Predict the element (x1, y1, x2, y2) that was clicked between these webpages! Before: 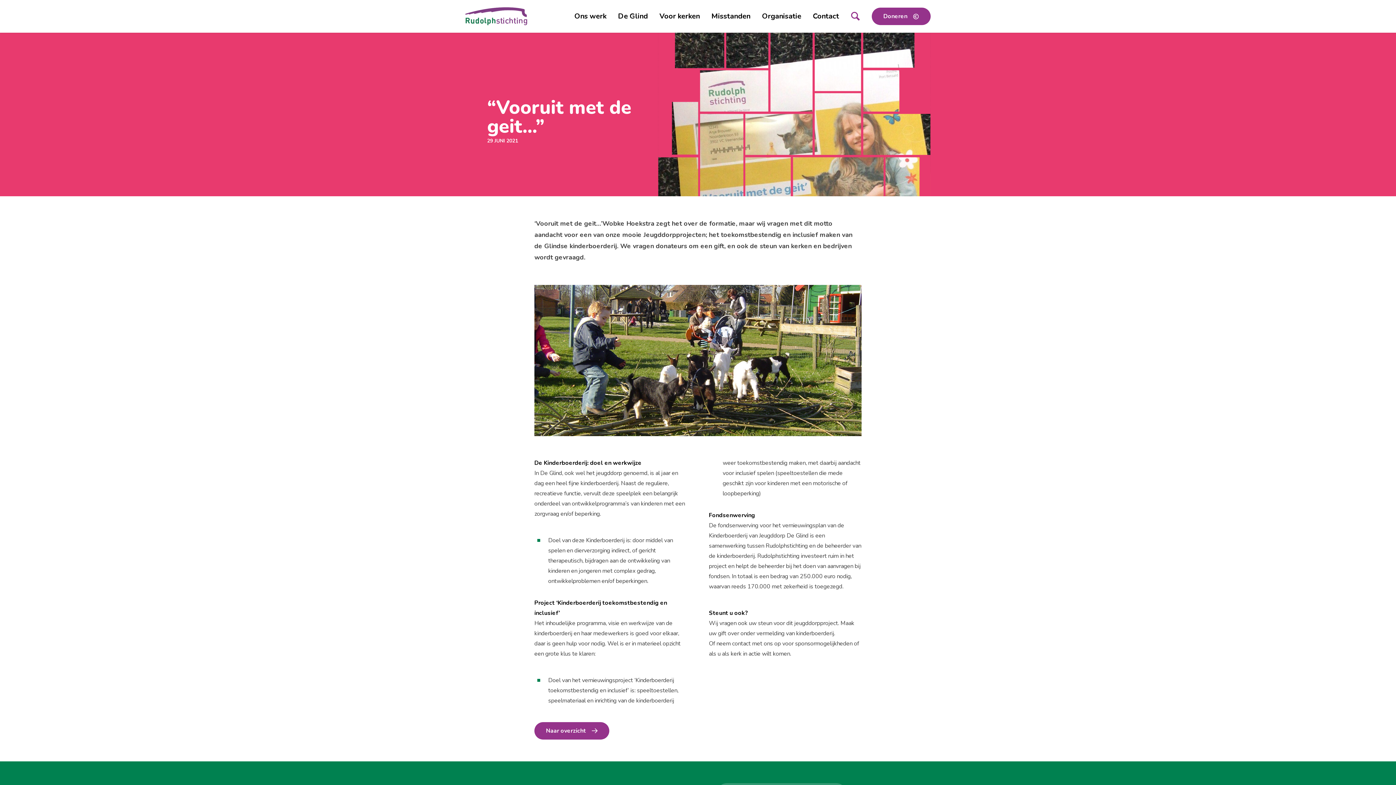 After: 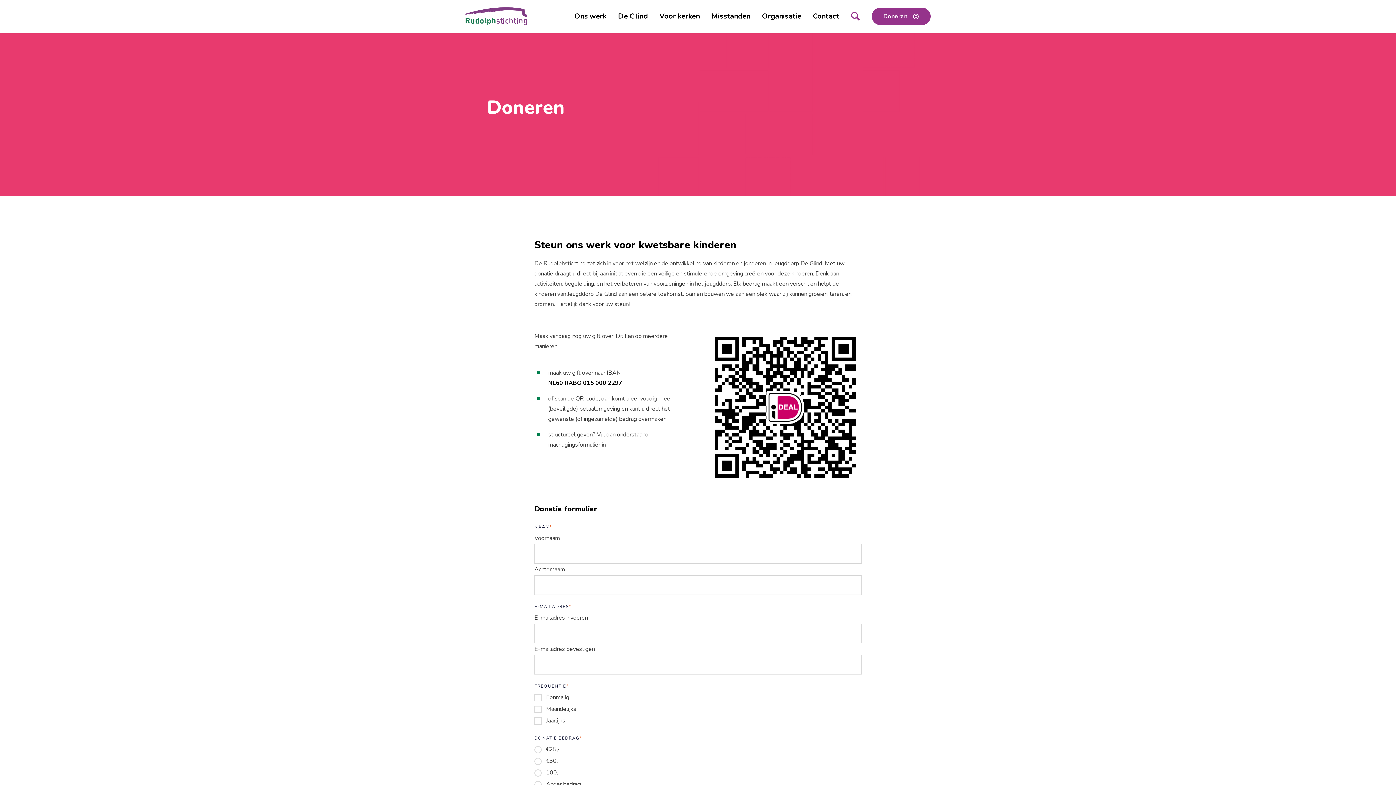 Action: bbox: (872, 7, 930, 25) label: Doneren